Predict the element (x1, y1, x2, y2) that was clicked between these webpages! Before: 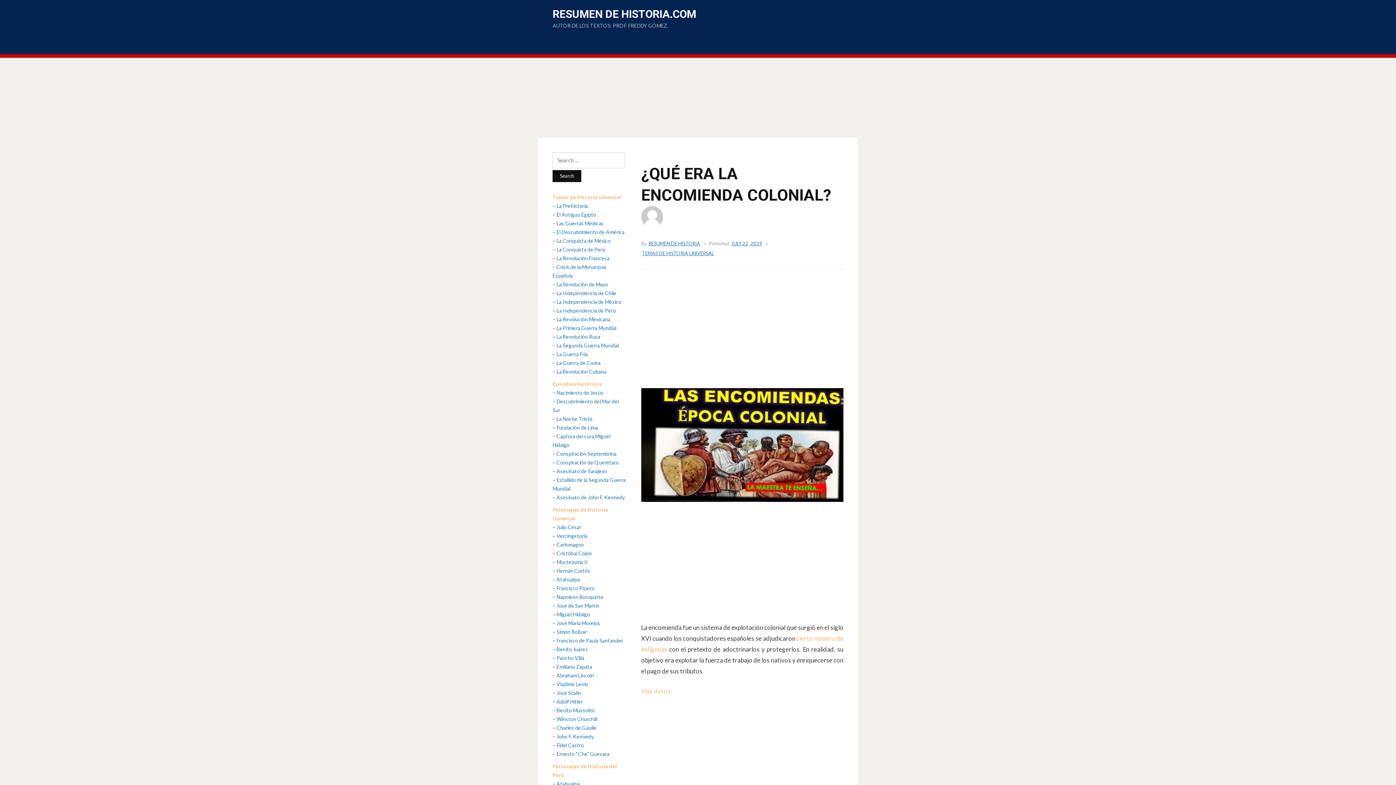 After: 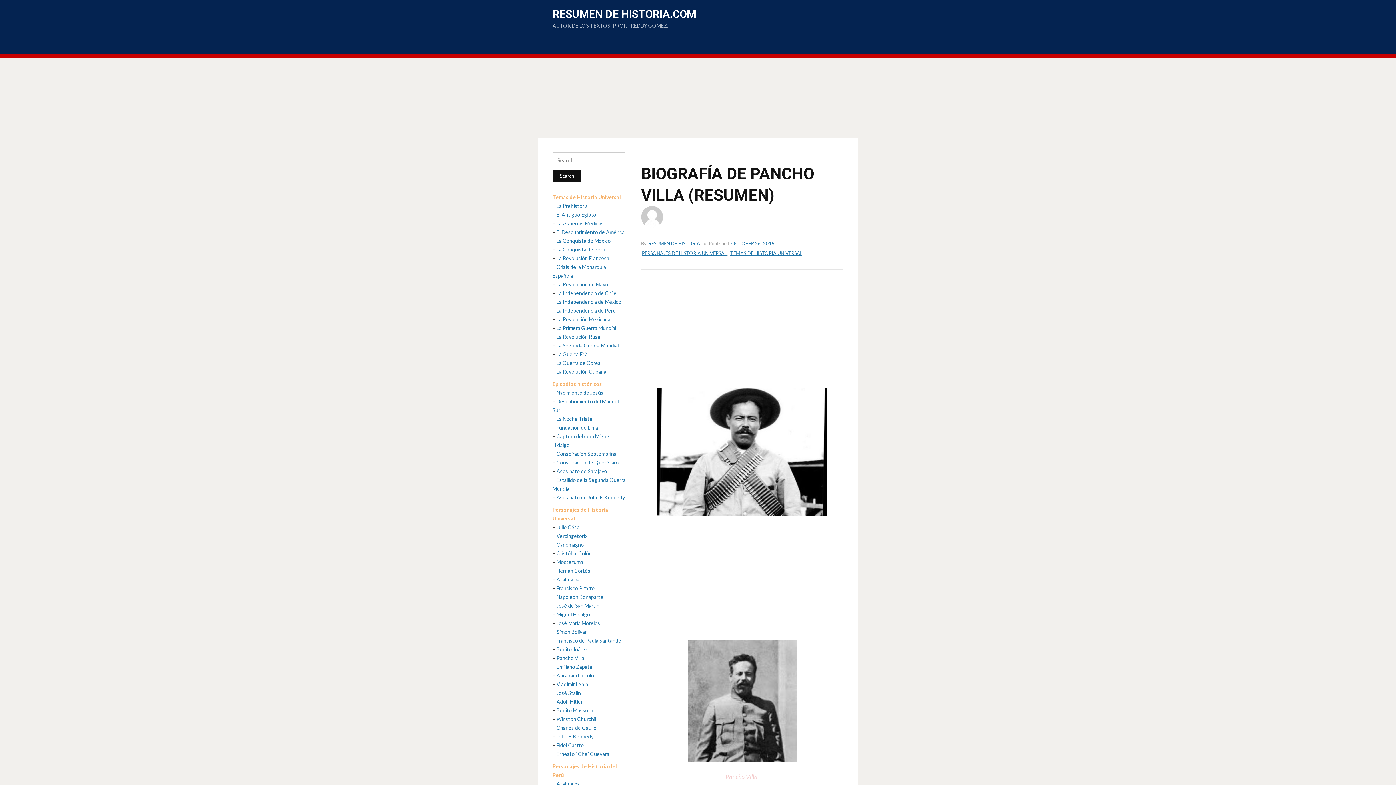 Action: bbox: (556, 655, 584, 661) label: Pancho Villa